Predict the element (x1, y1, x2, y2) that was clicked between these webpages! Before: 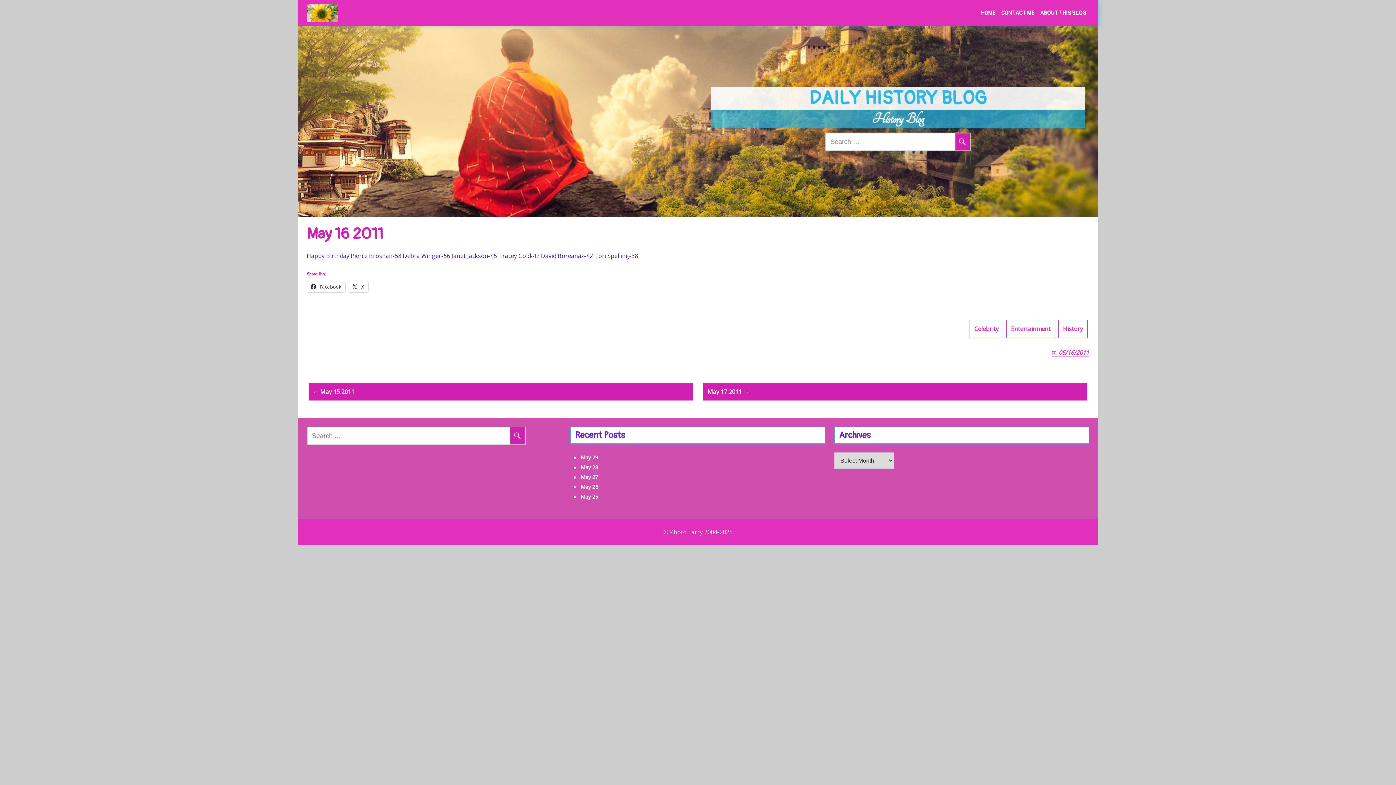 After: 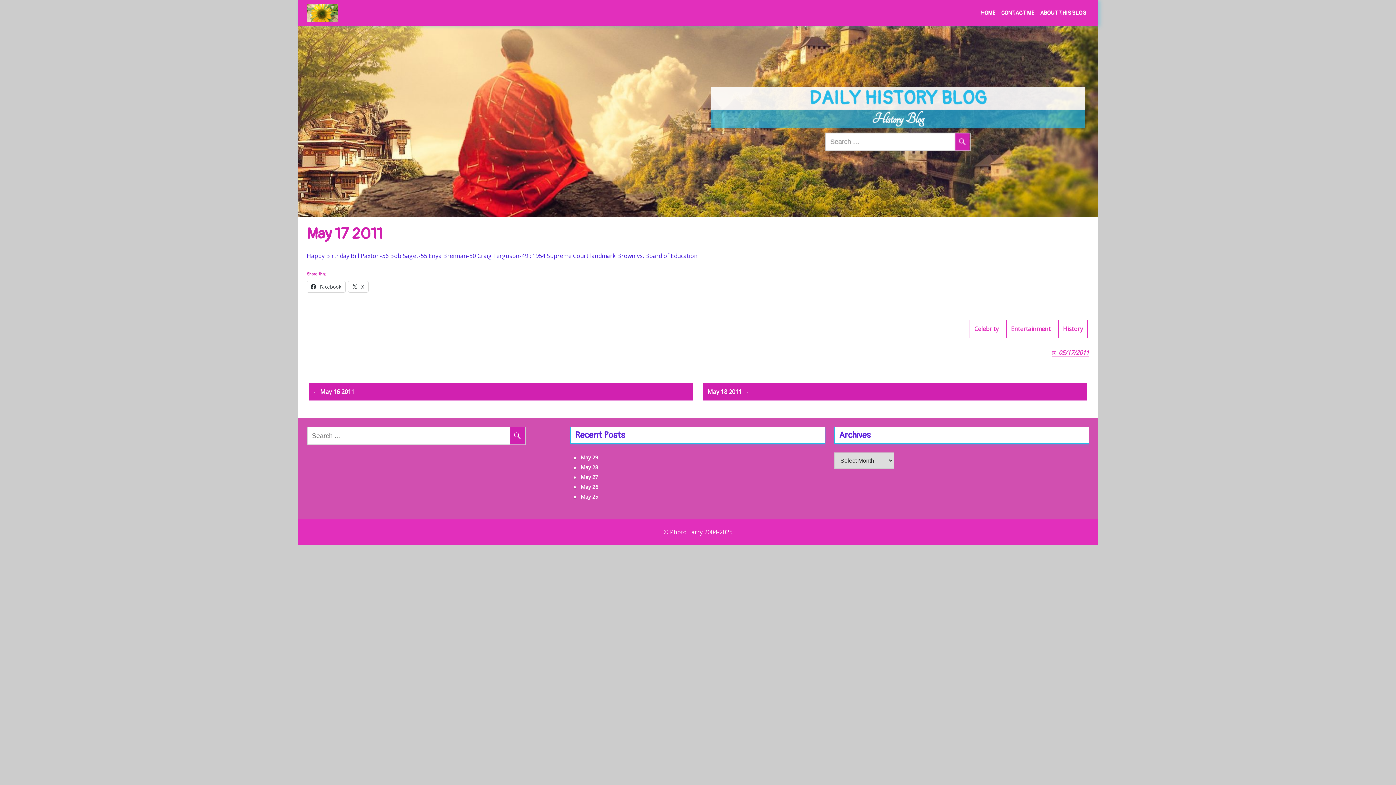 Action: bbox: (703, 383, 1087, 400) label: May 17 2011 →